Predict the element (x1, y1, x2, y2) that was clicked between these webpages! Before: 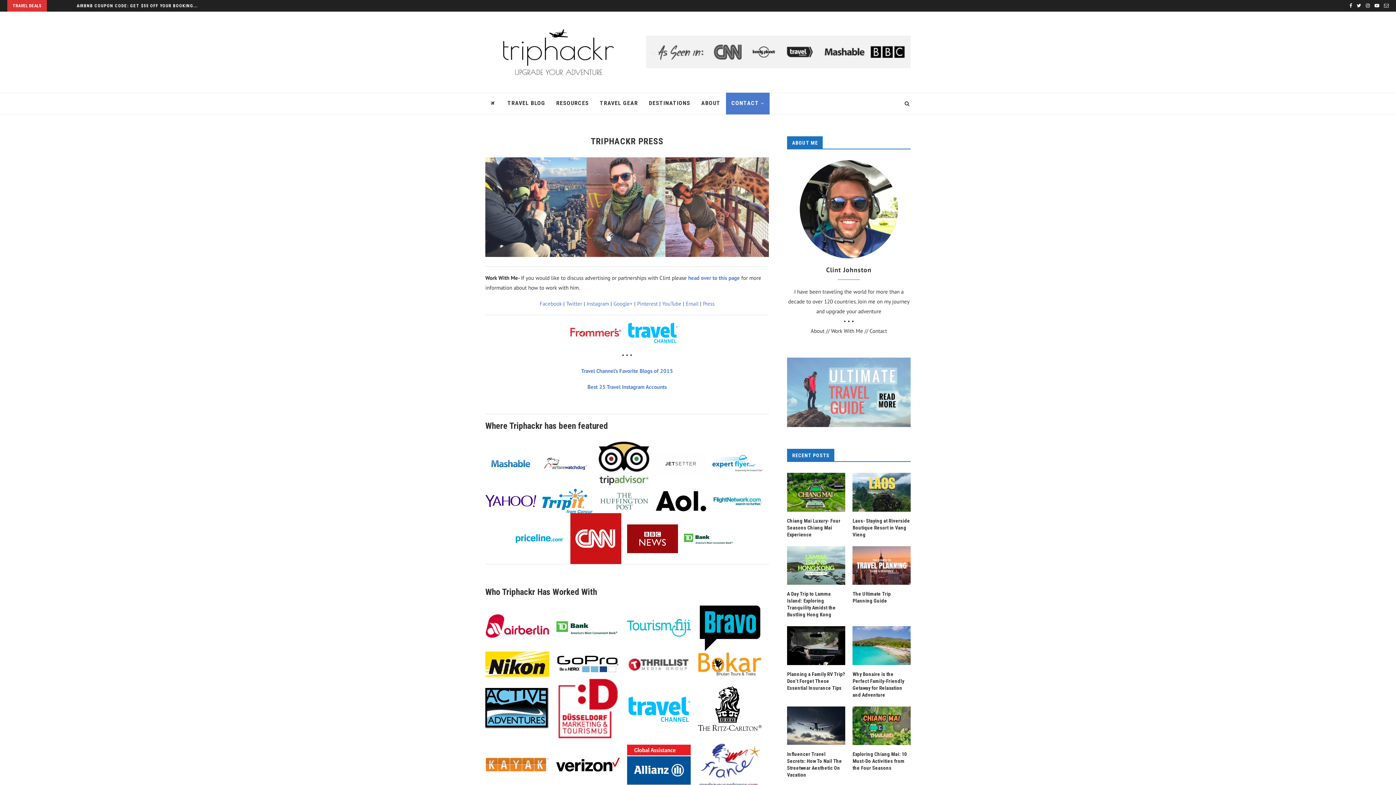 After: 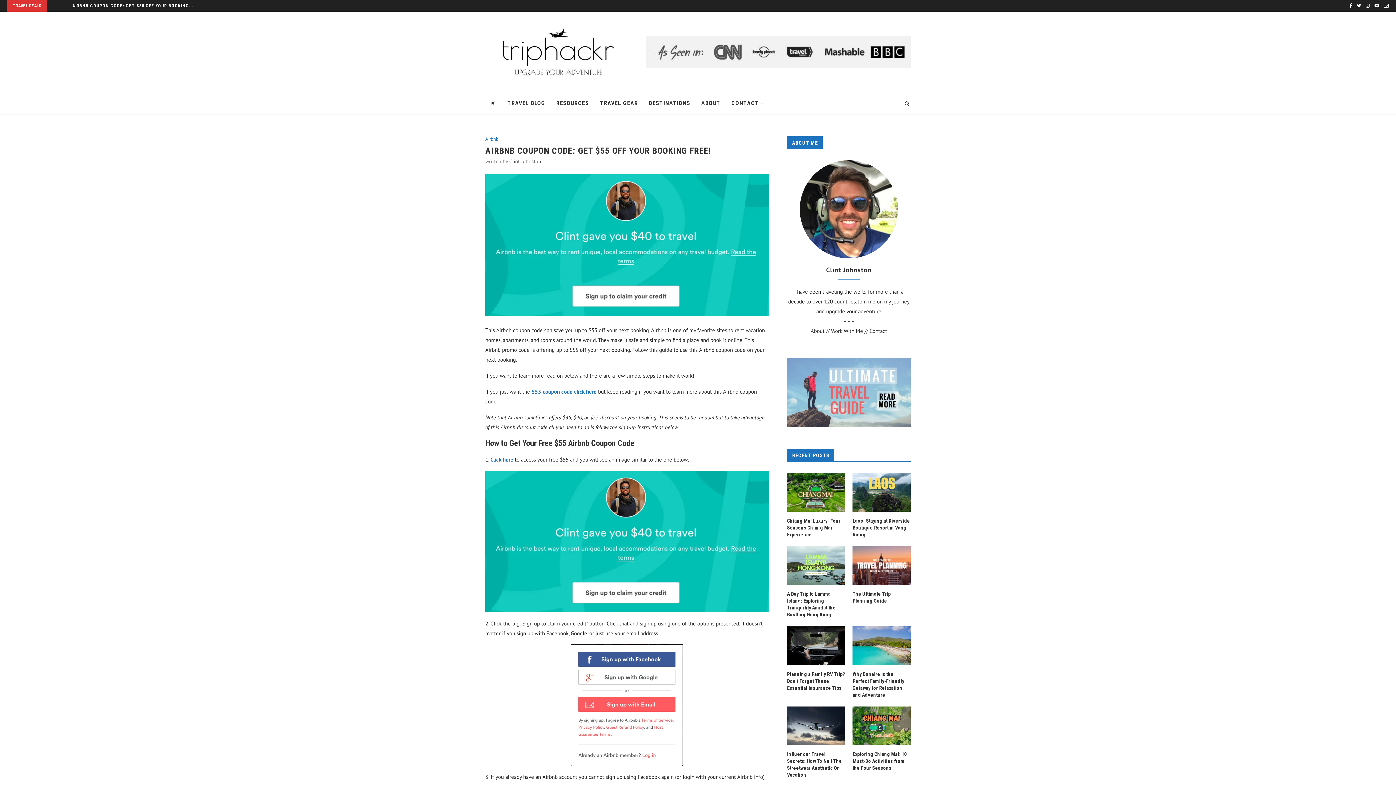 Action: bbox: (76, 0, 197, 11) label: AIRBNB COUPON CODE: GET $55 OFF YOUR BOOKING...